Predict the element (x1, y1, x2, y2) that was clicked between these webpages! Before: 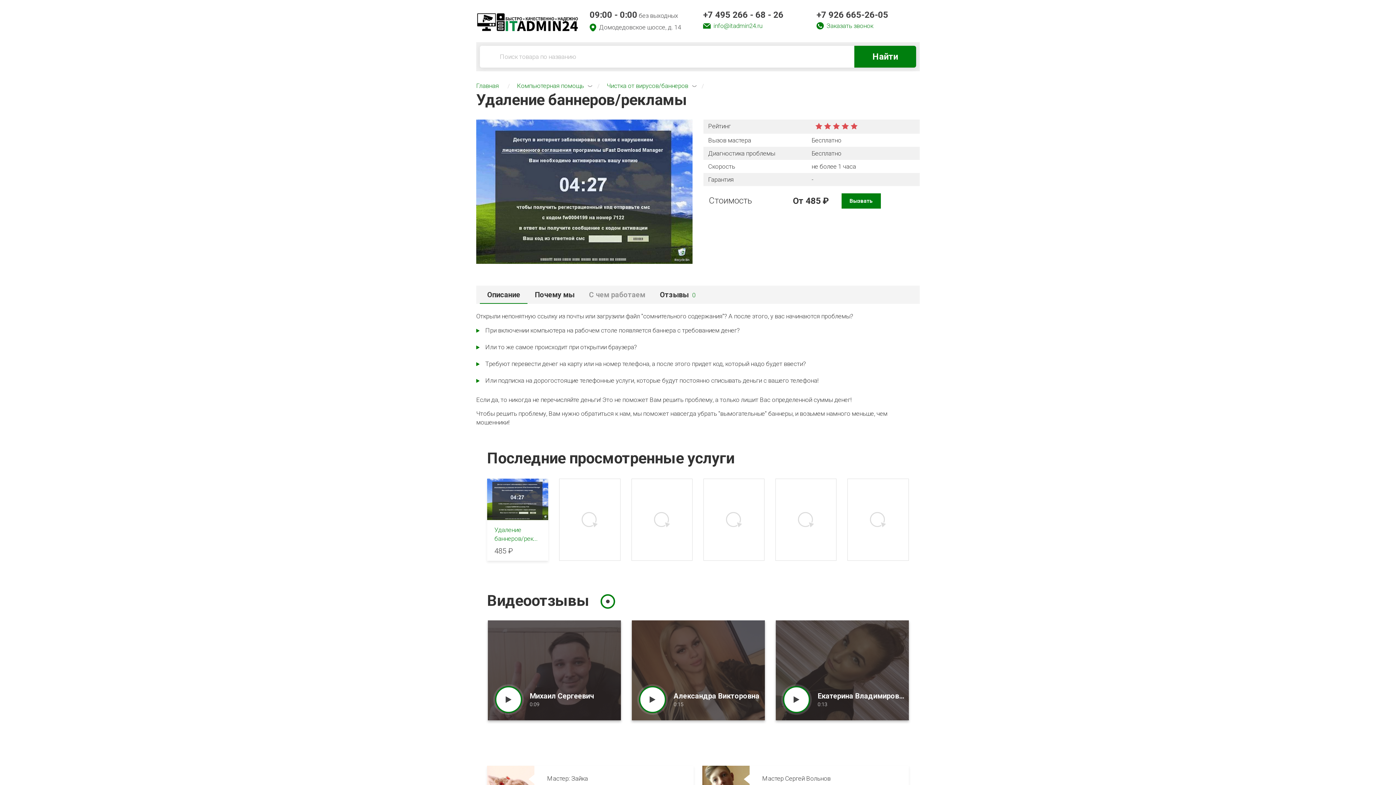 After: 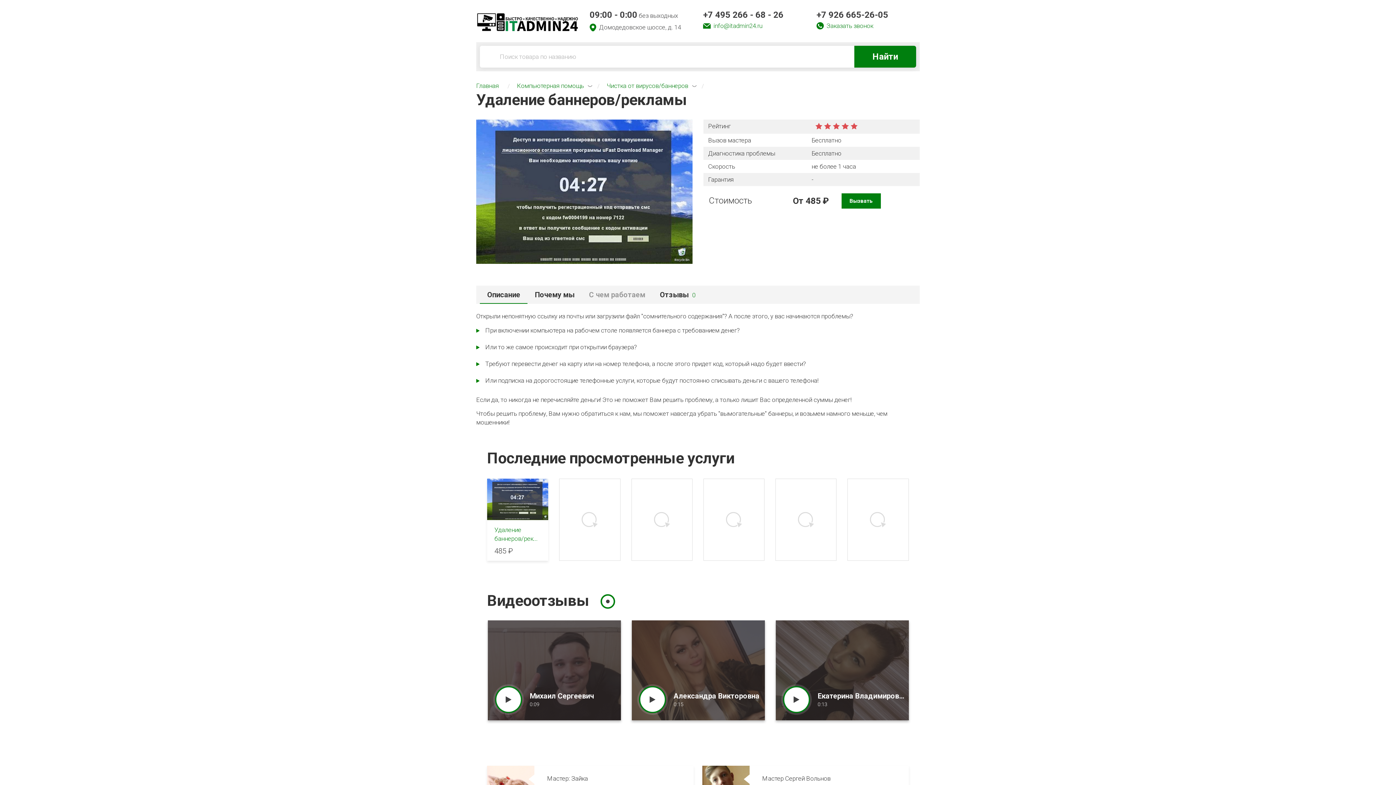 Action: bbox: (703, 22, 762, 29) label: info@itadmin24.ru